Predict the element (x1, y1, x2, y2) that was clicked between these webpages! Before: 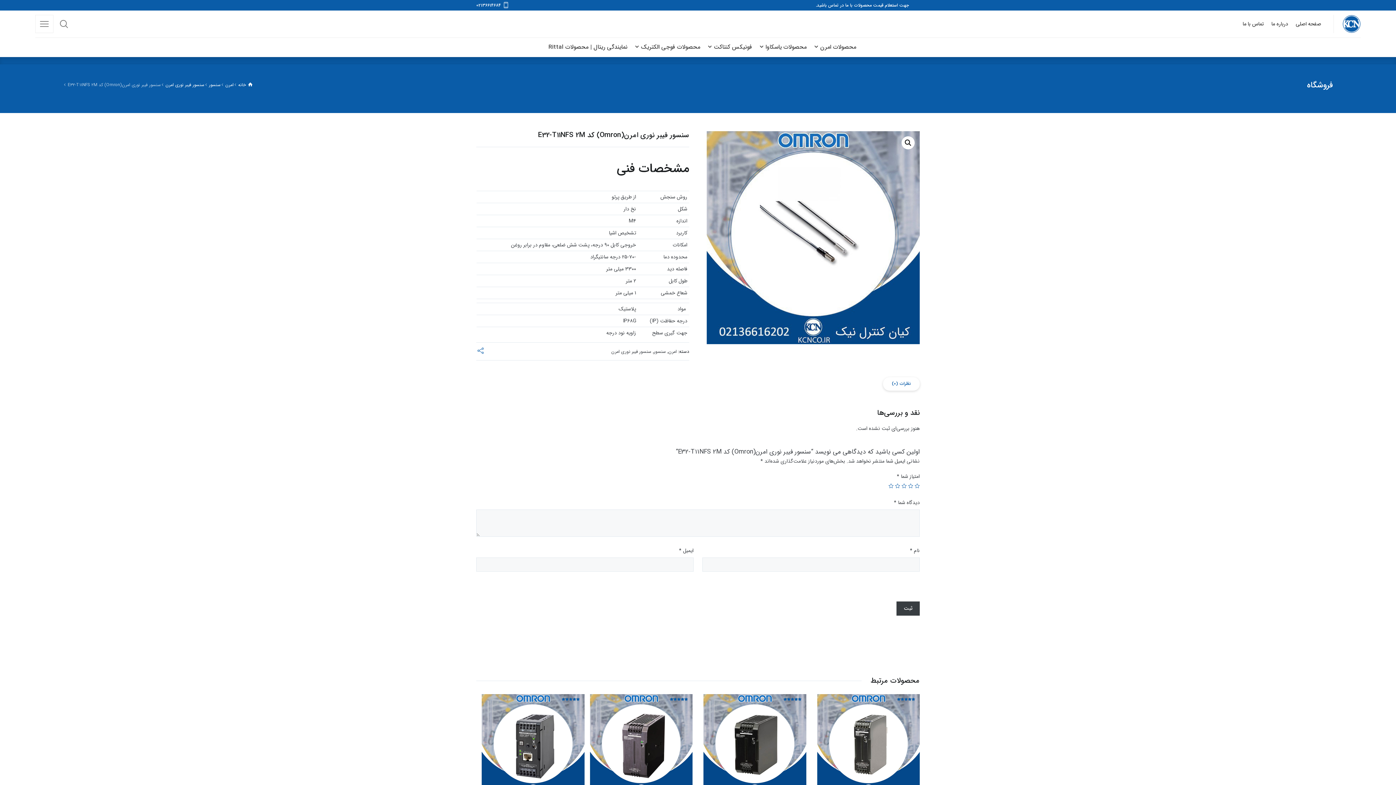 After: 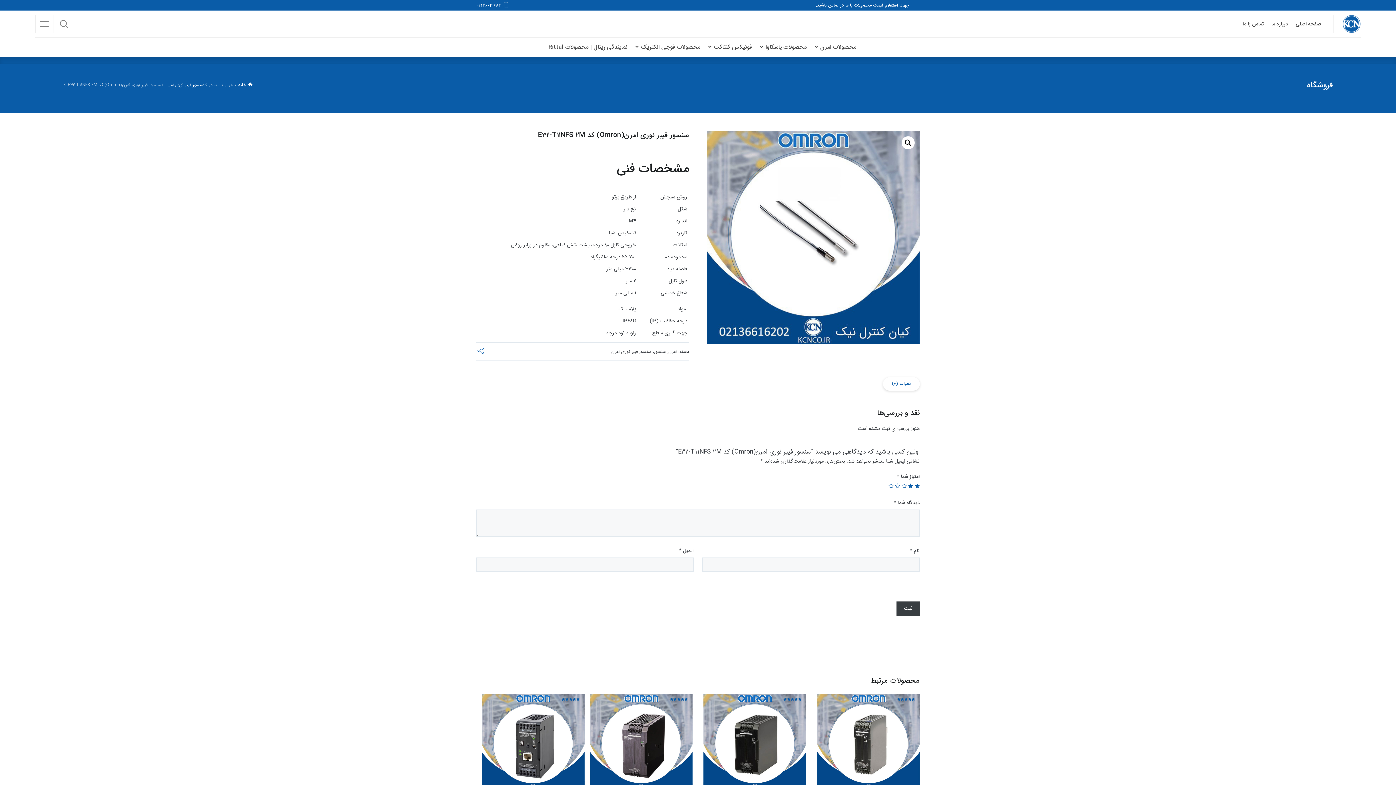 Action: label: 2 bbox: (908, 483, 913, 488)